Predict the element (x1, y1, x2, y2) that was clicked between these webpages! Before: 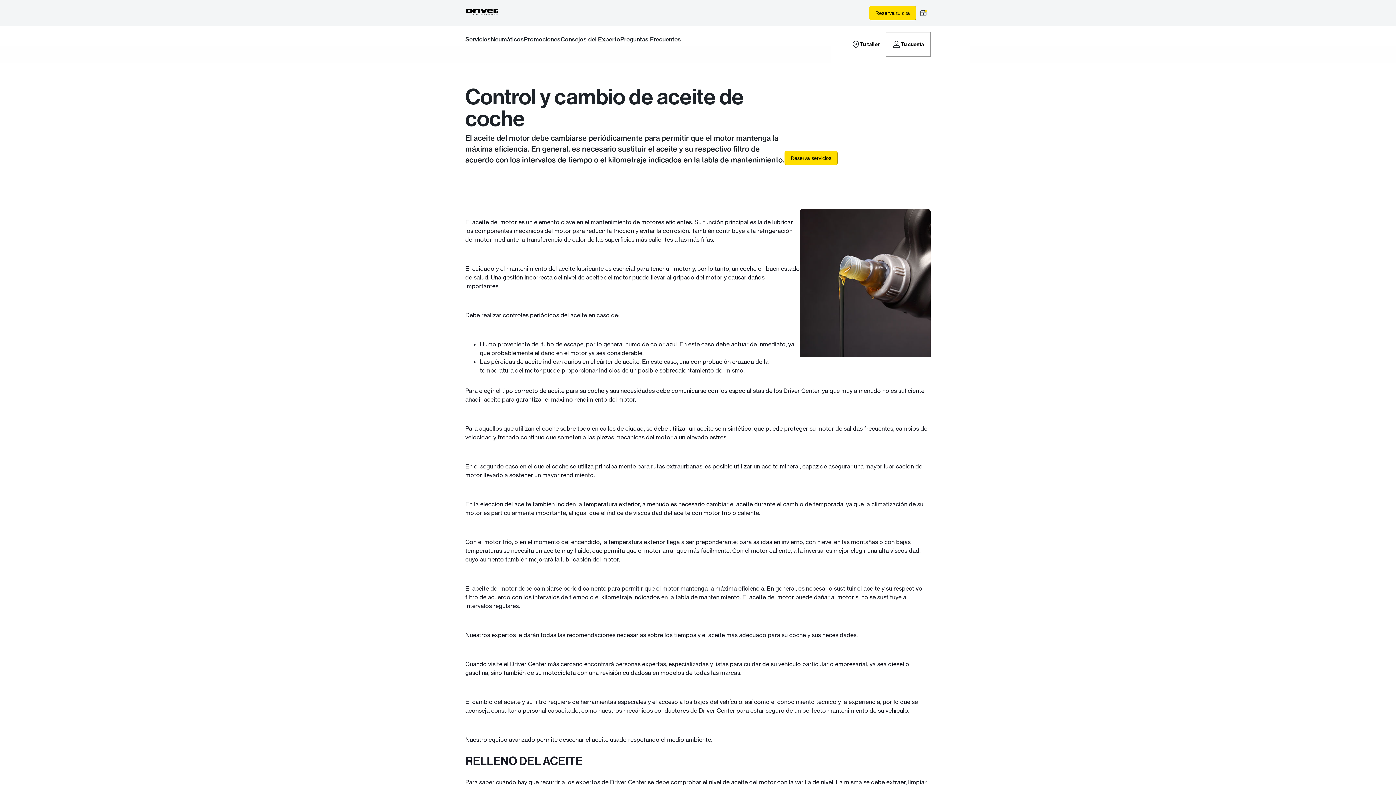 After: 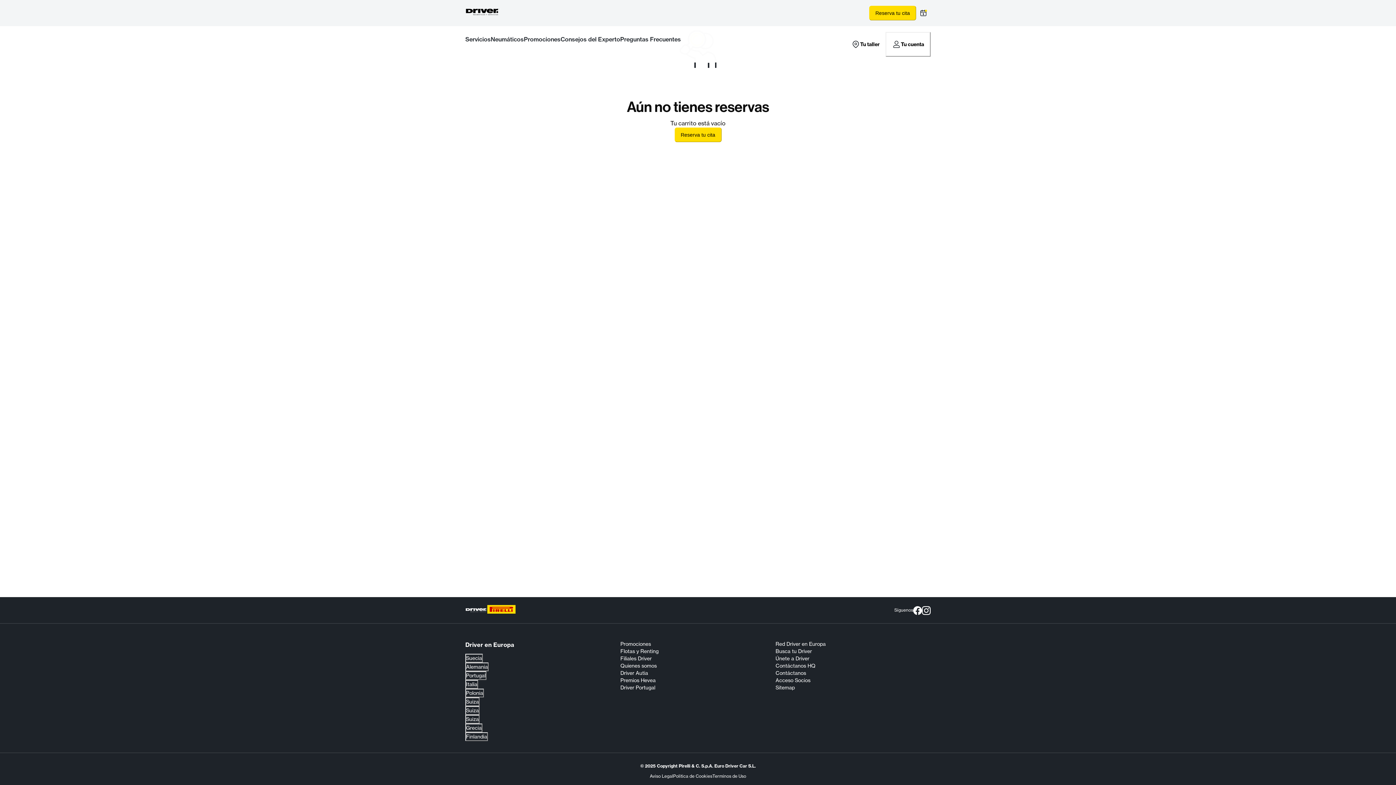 Action: bbox: (916, 5, 930, 20)